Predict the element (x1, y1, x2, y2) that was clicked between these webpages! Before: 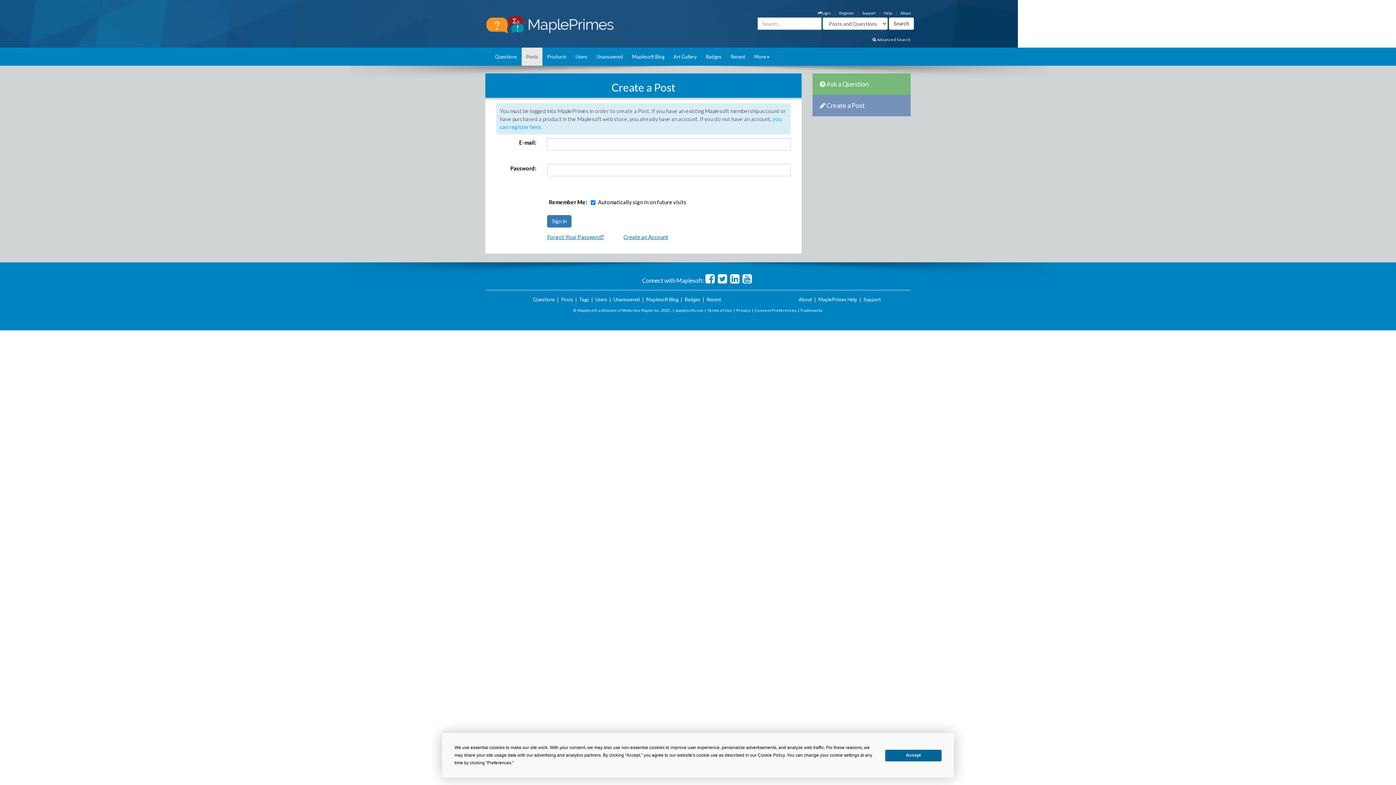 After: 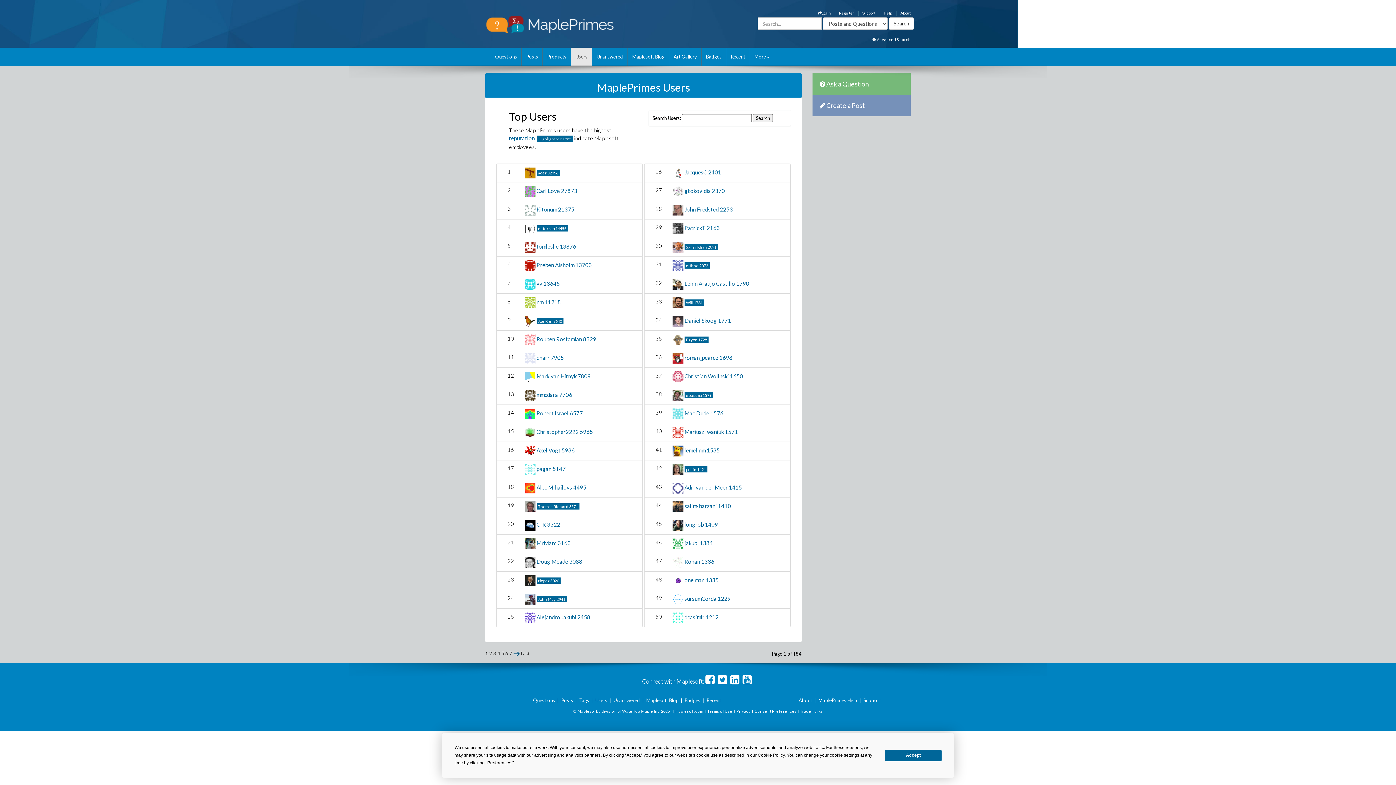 Action: label: Users bbox: (571, 47, 592, 65)